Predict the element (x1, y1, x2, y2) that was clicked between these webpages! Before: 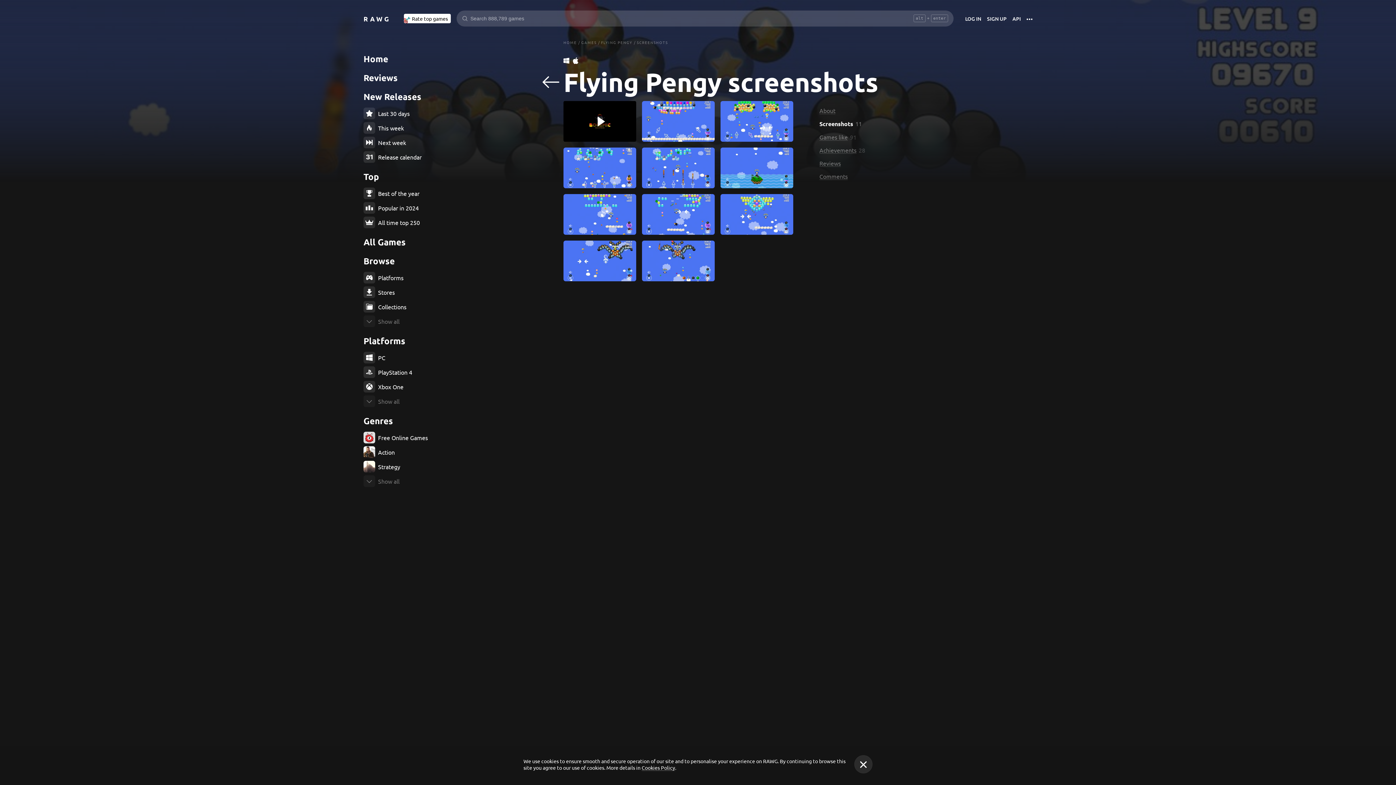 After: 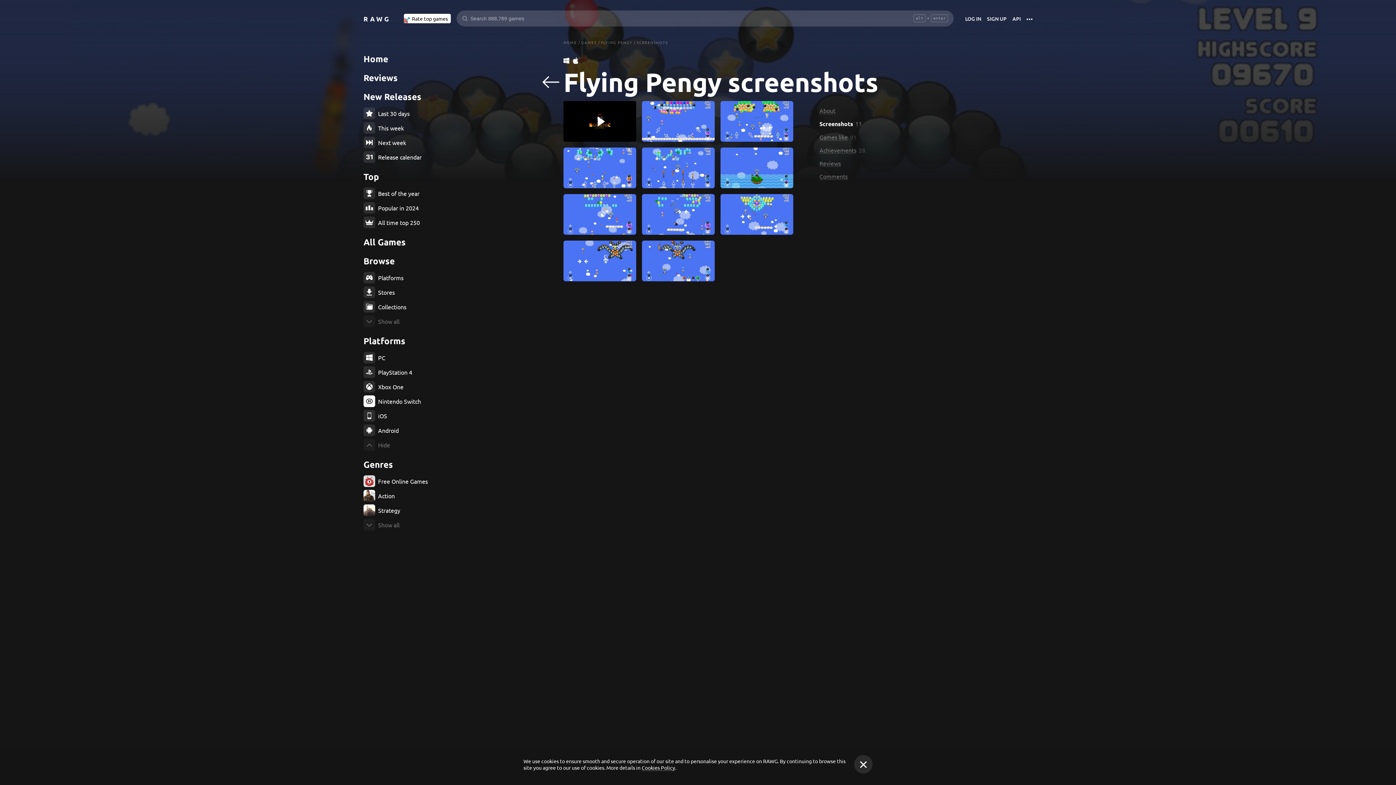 Action: label: Show all bbox: (363, 395, 436, 407)